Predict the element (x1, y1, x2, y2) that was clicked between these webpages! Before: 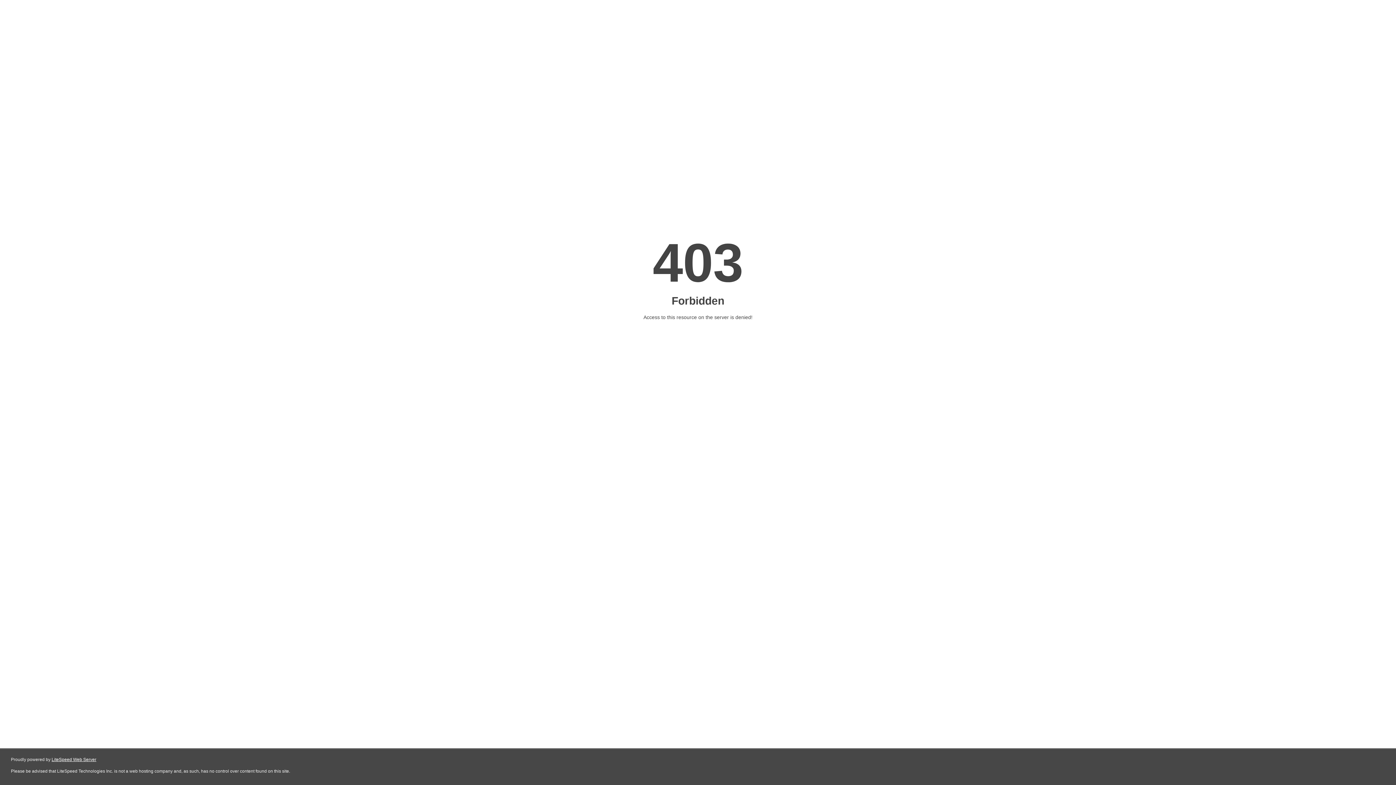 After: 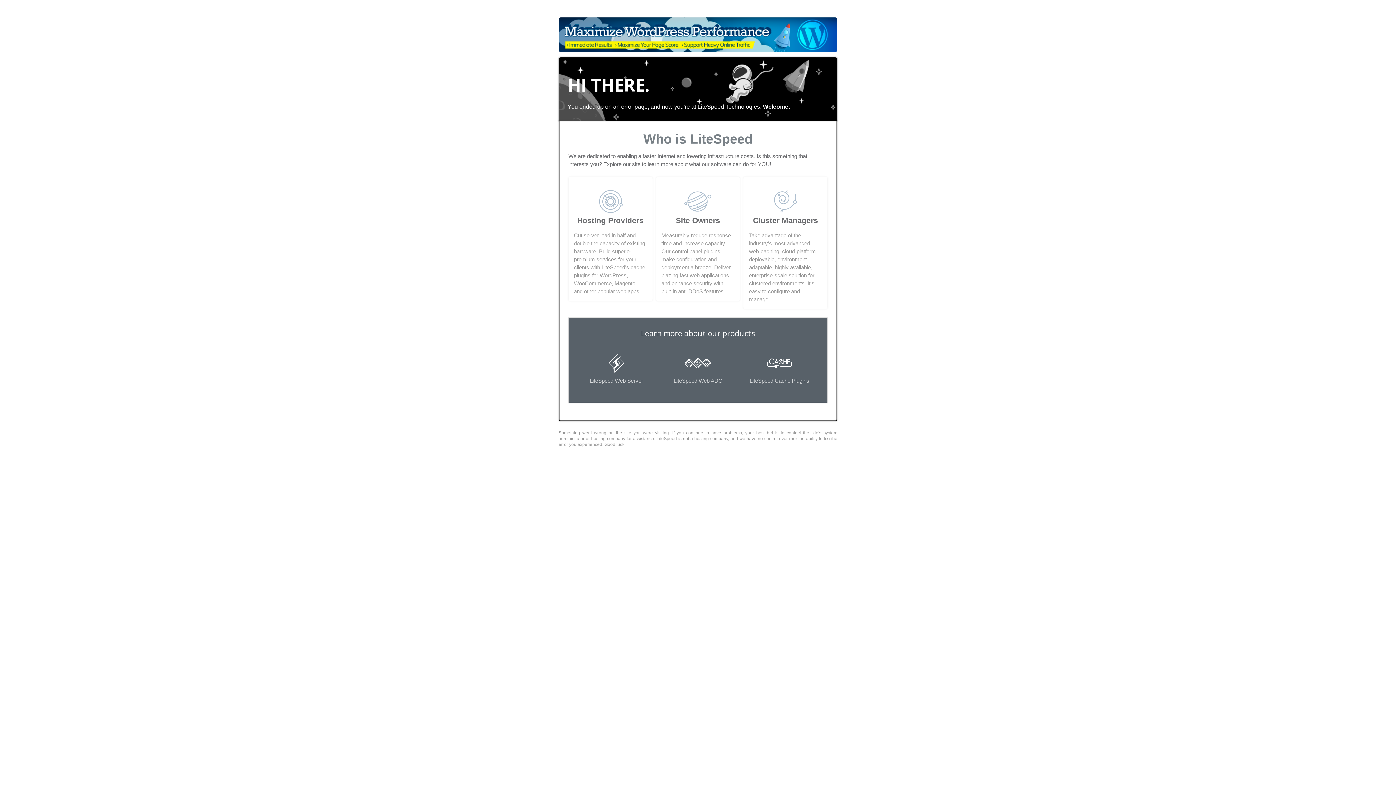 Action: label: LiteSpeed Web Server bbox: (51, 757, 96, 762)